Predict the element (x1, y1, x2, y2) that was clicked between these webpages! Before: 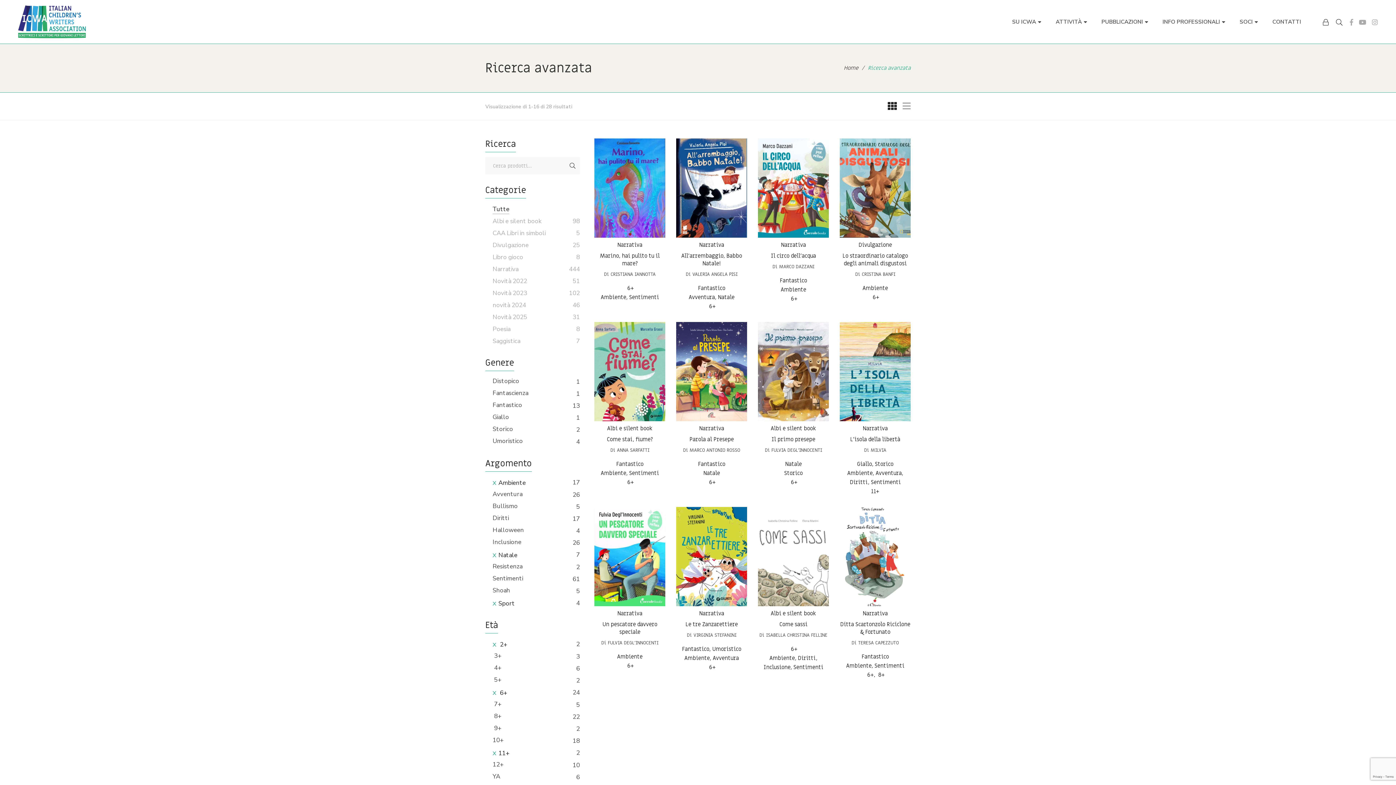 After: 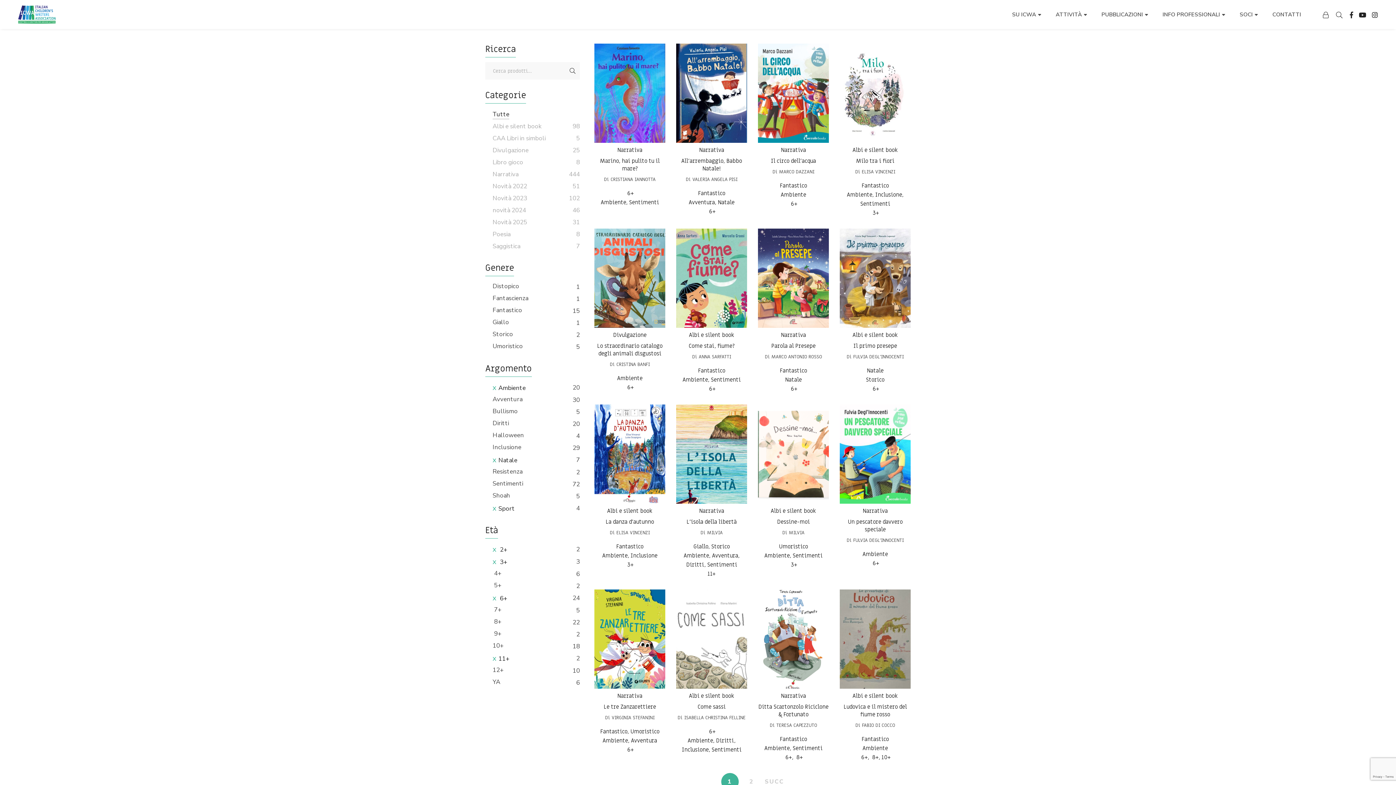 Action: label:  3+ bbox: (492, 650, 501, 662)